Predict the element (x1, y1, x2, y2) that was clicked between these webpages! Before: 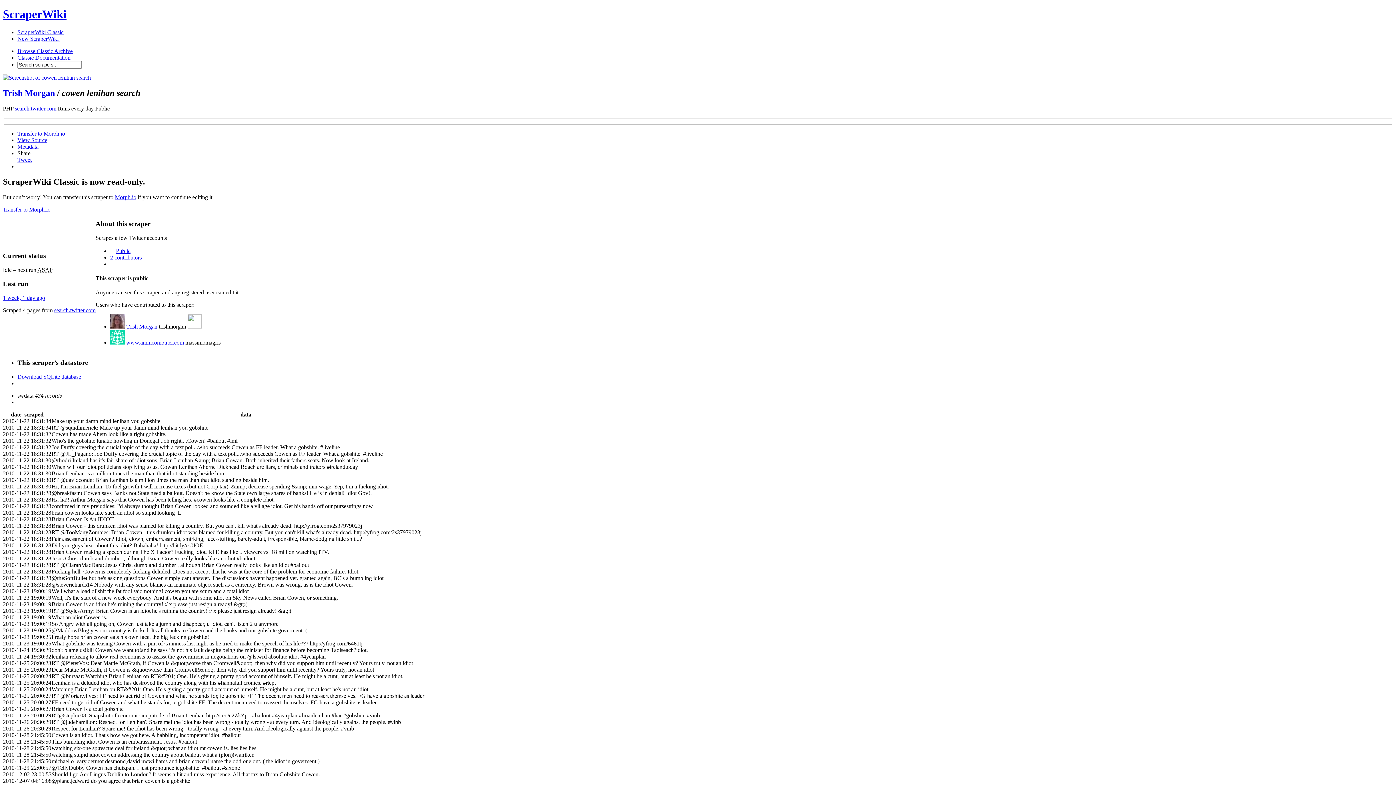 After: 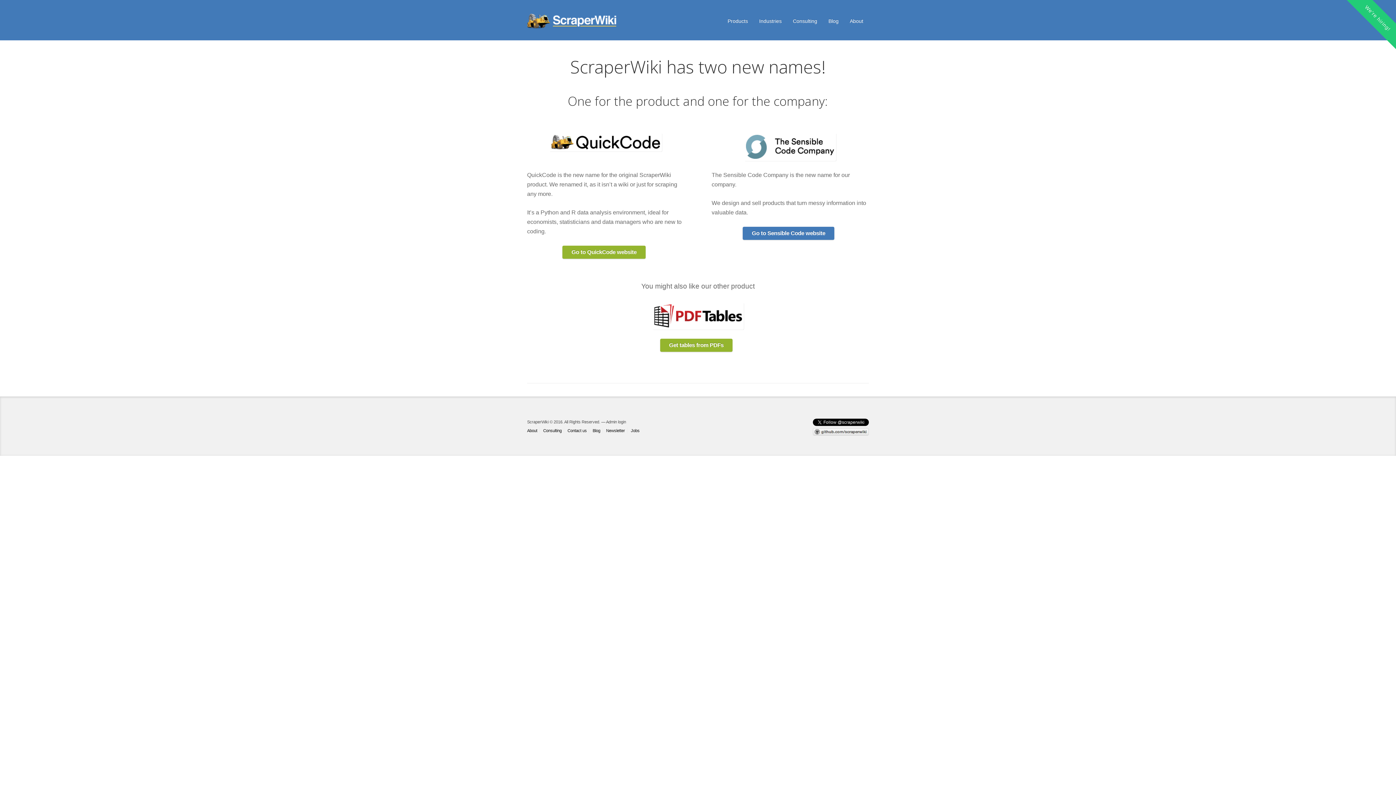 Action: bbox: (17, 35, 60, 41) label: New ScraperWiki 